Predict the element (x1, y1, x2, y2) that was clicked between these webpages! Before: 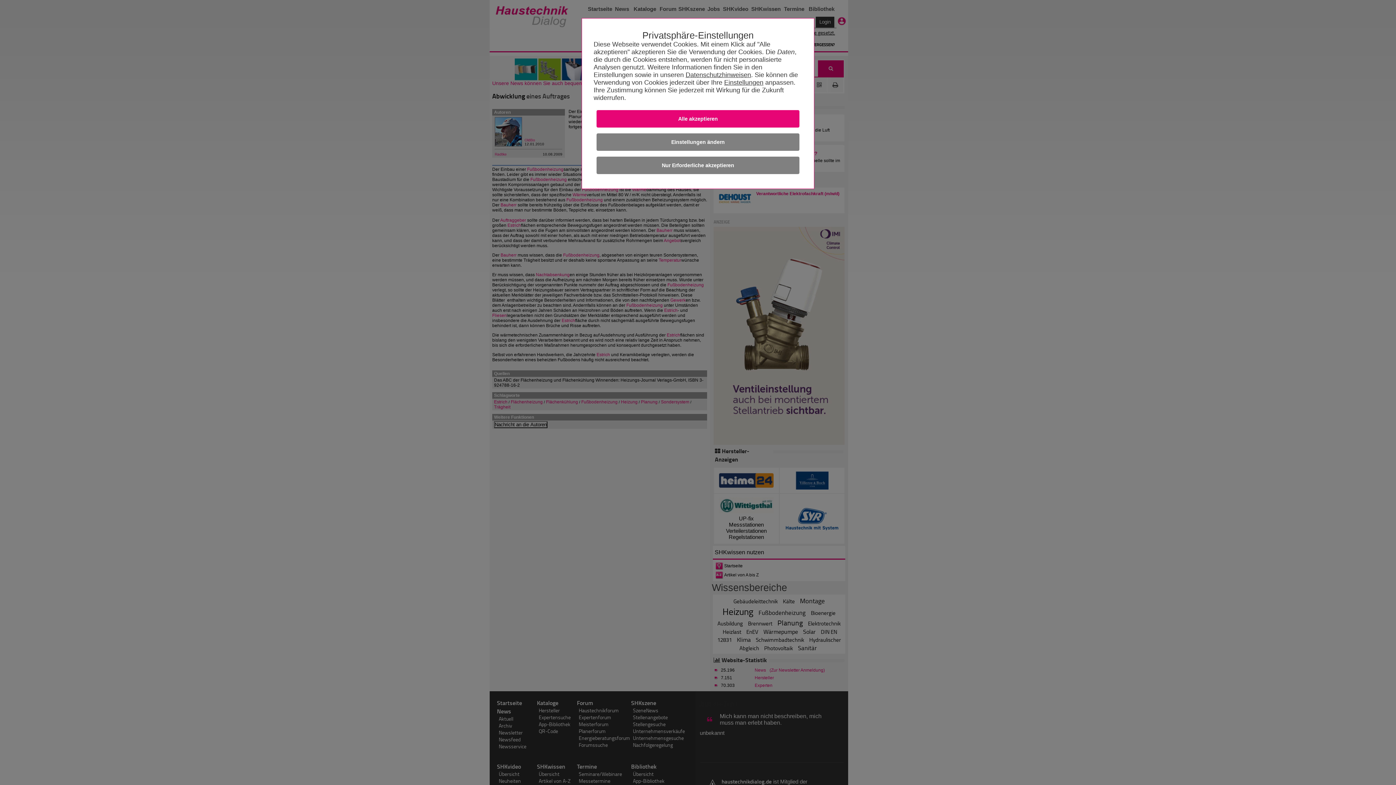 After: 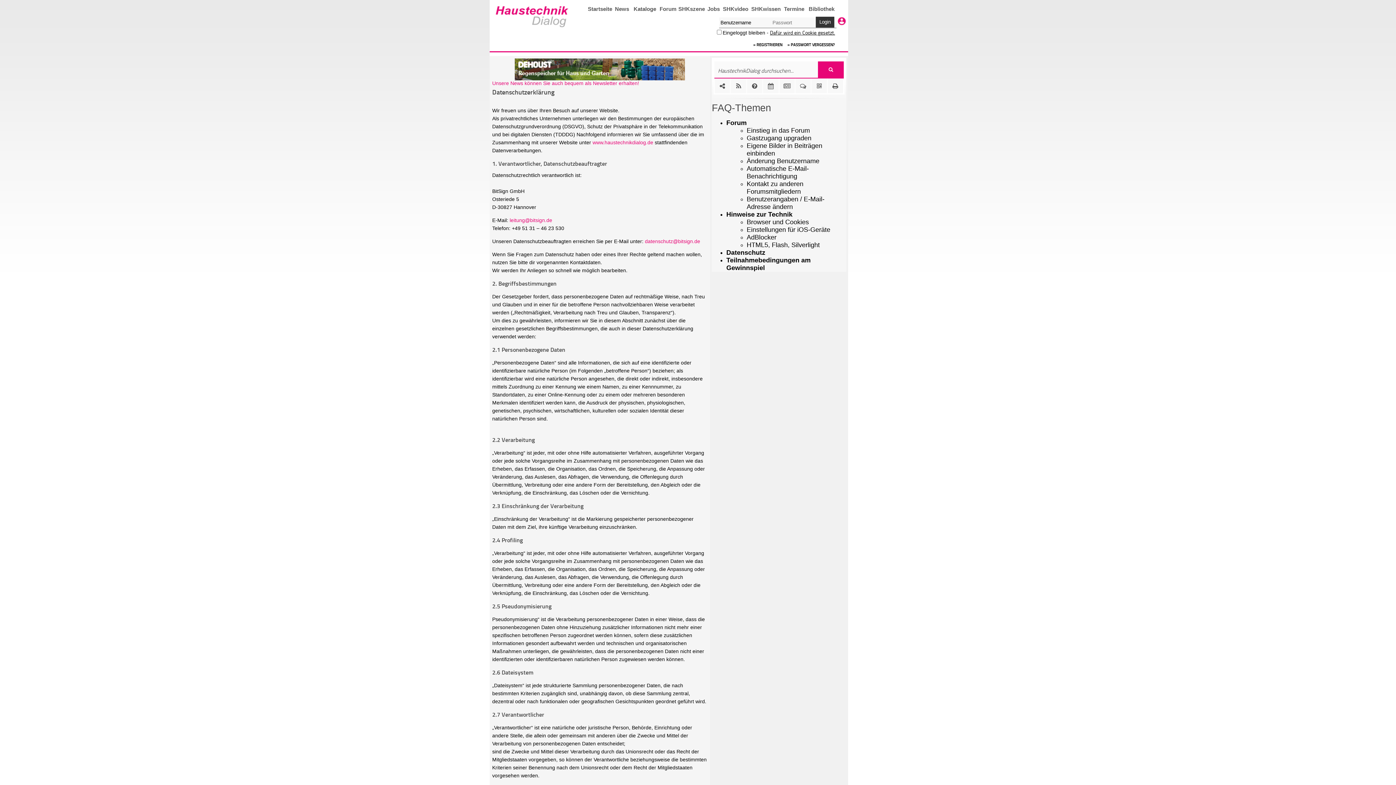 Action: label: Datenschutzhinweisen bbox: (685, 71, 751, 78)